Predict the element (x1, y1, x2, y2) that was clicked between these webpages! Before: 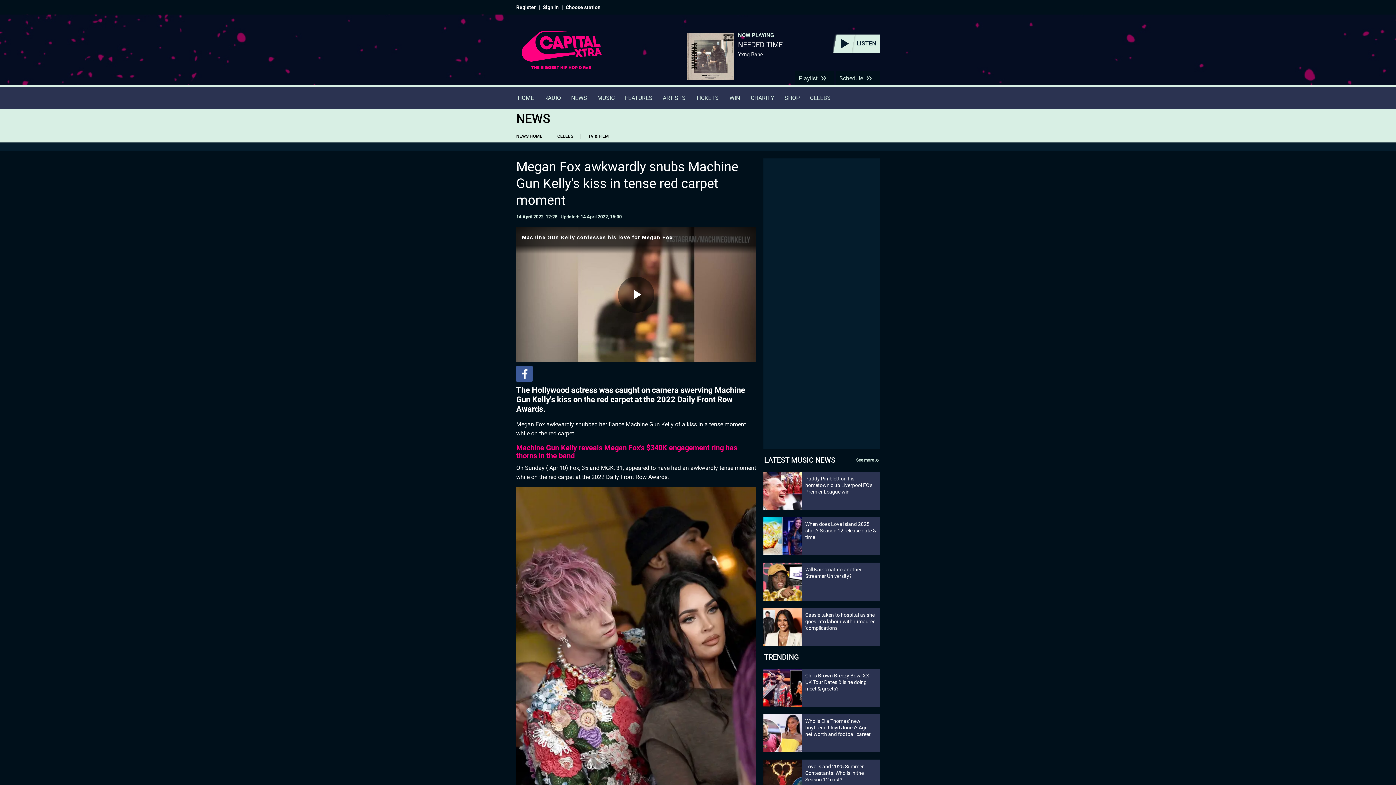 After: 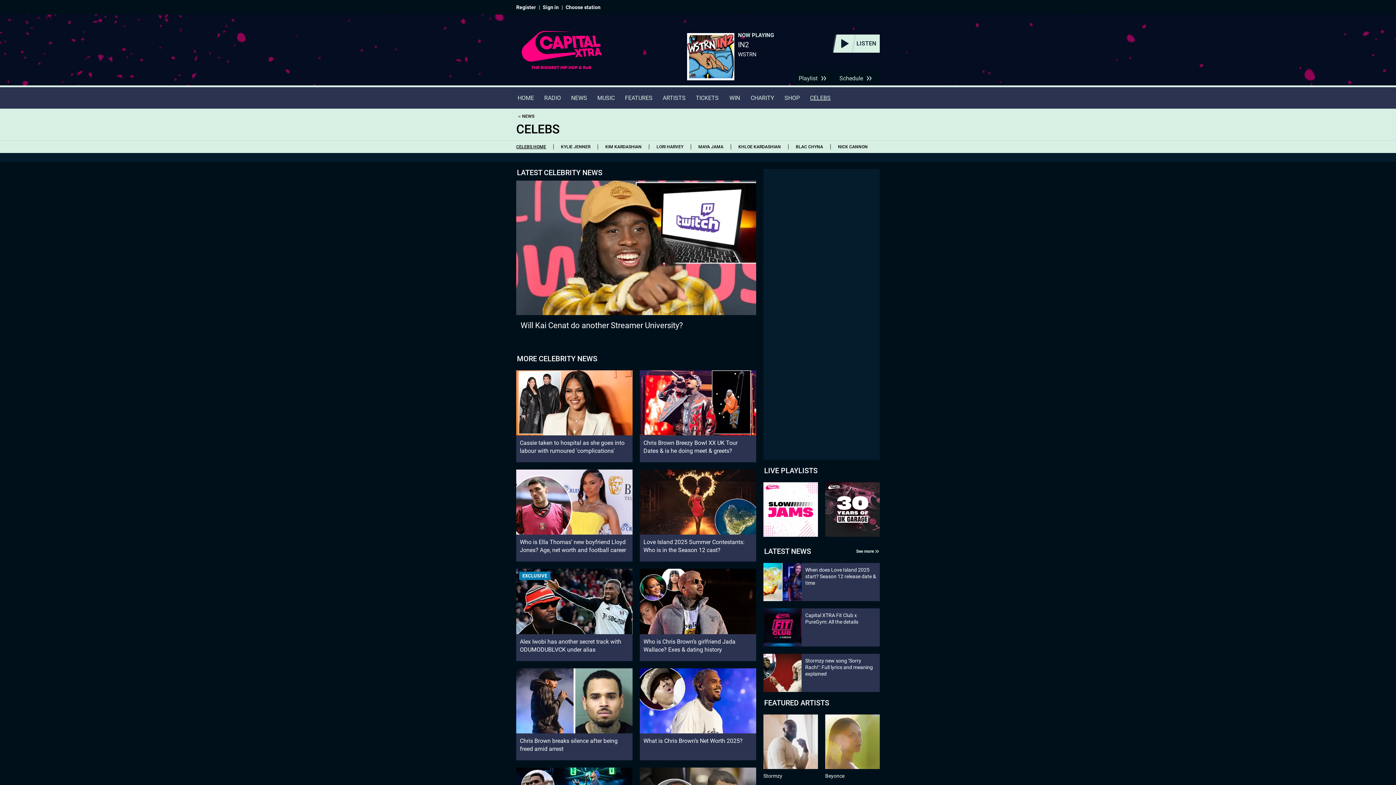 Action: label: CELEBS bbox: (549, 133, 580, 138)